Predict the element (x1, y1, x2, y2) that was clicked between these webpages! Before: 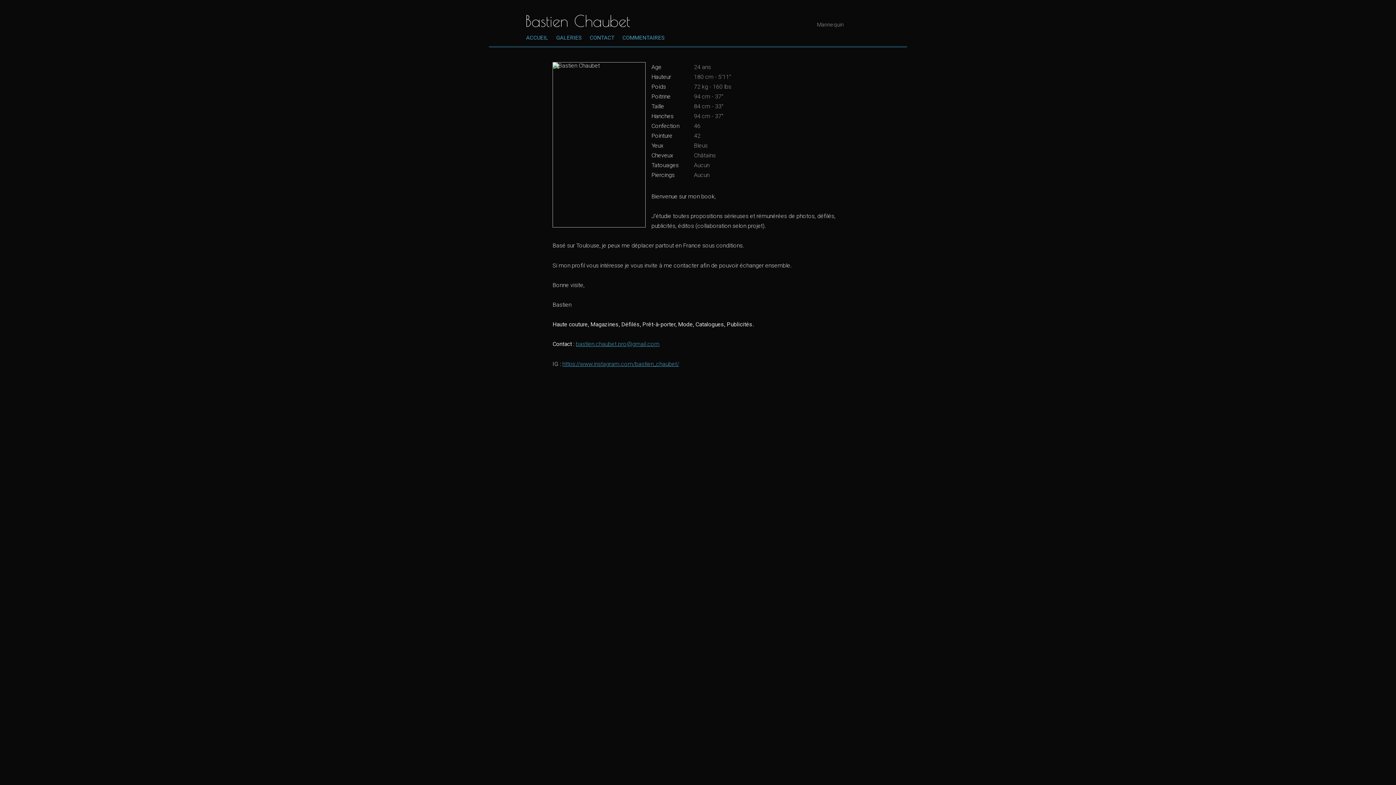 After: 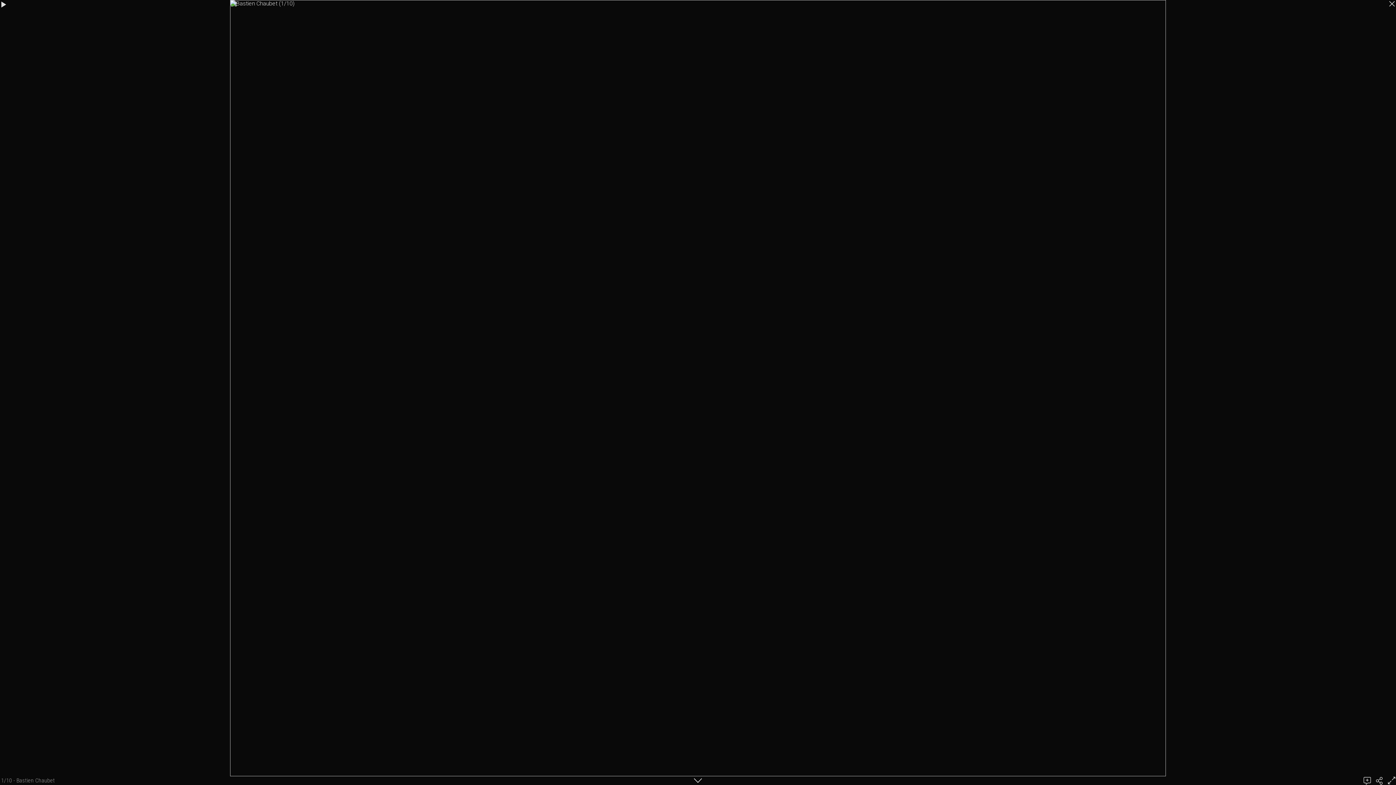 Action: bbox: (552, 398, 843, 639)